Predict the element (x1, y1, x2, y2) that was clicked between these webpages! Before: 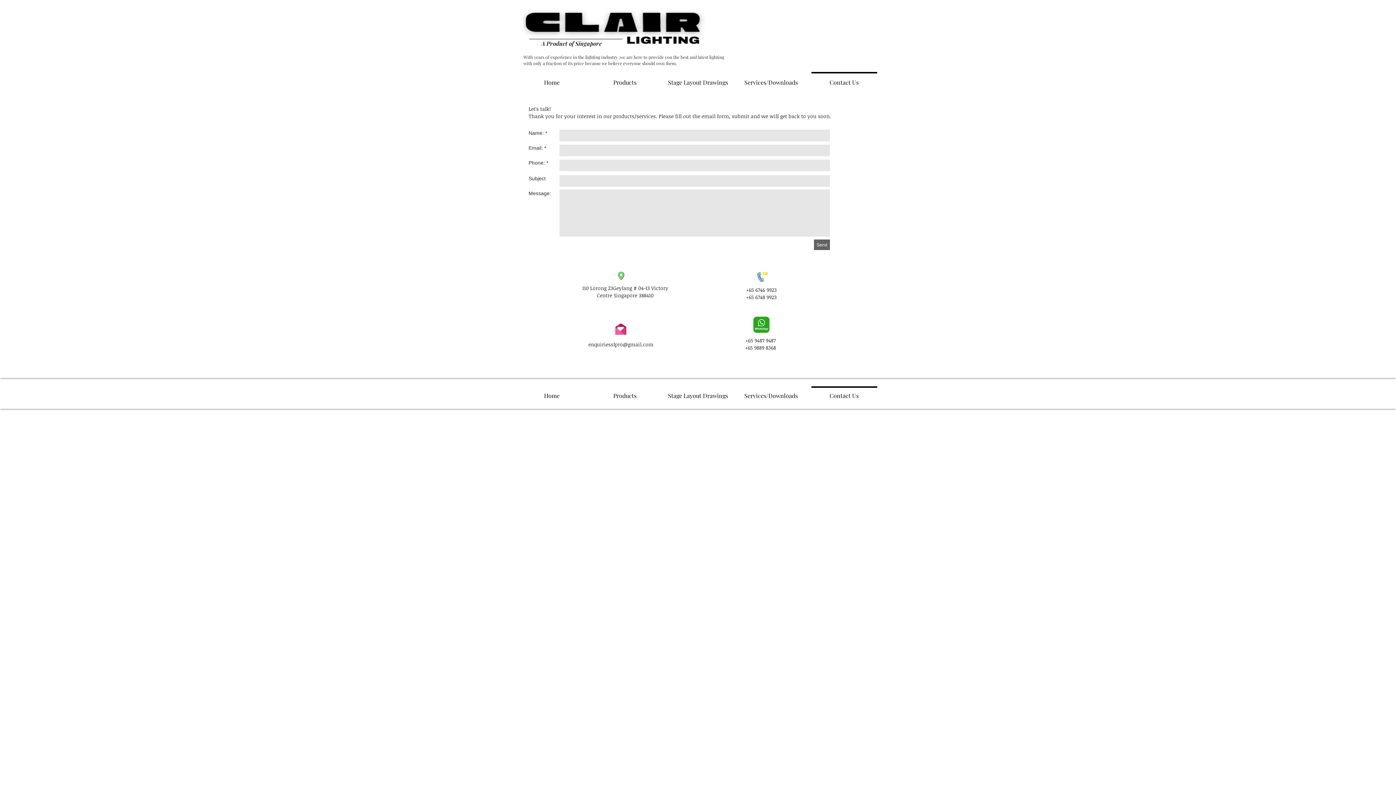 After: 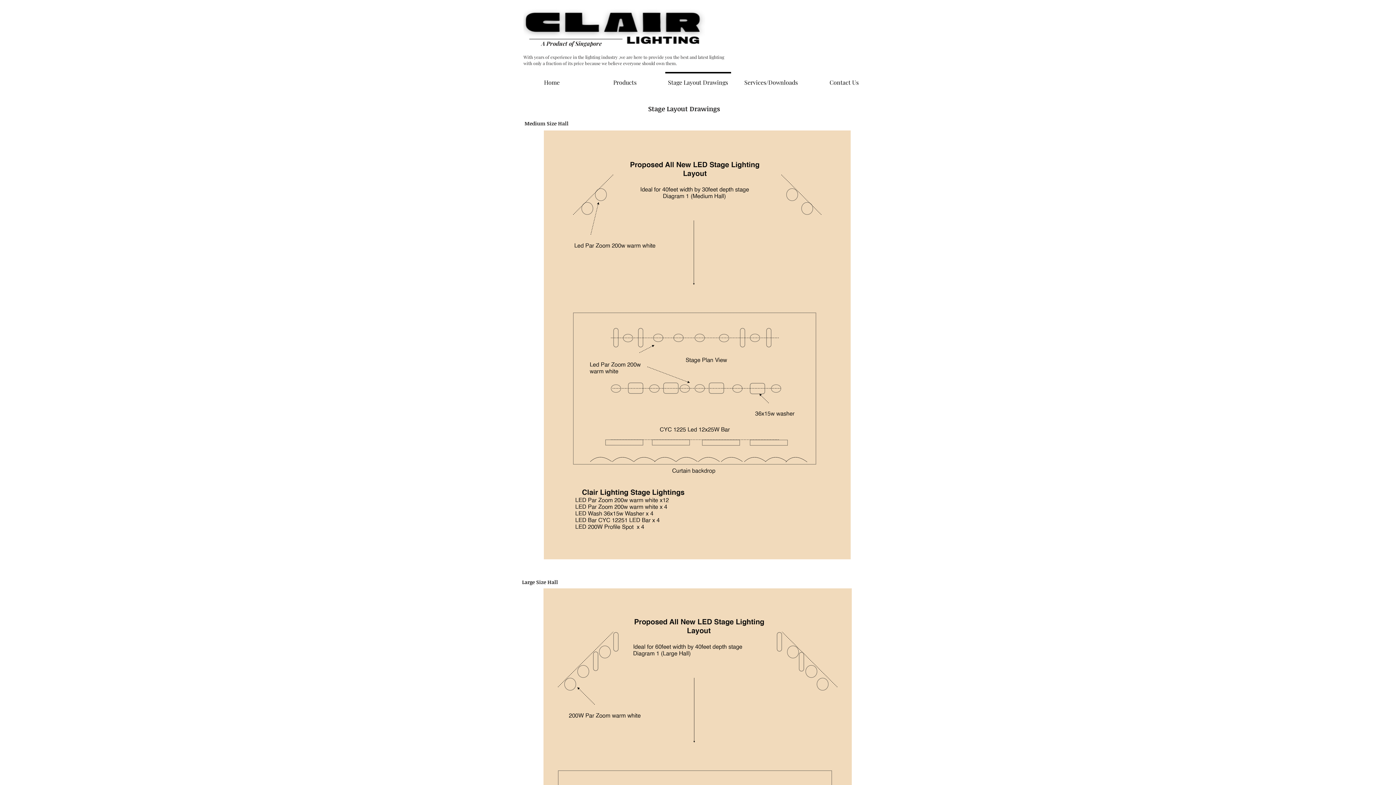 Action: bbox: (661, 386, 734, 398) label: Stage Layout Drawings